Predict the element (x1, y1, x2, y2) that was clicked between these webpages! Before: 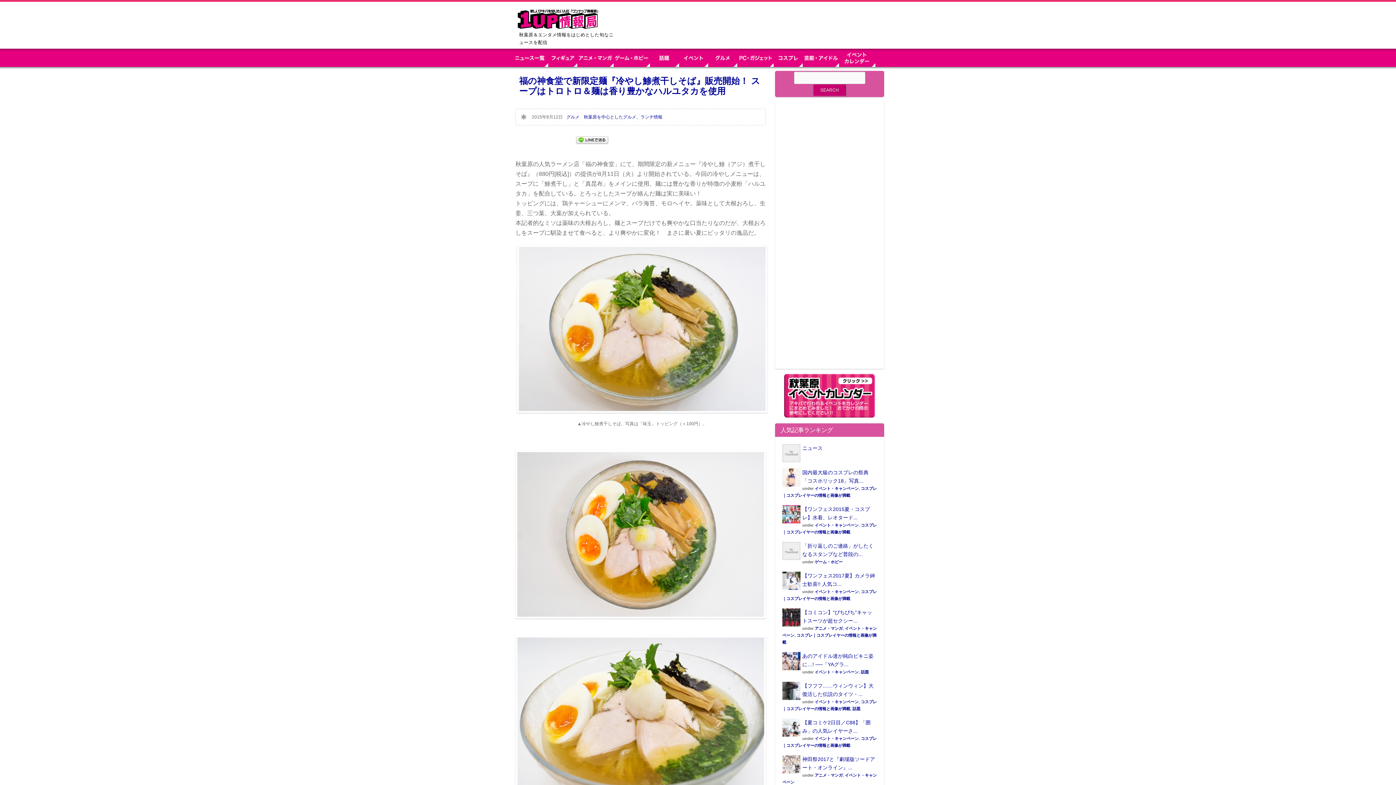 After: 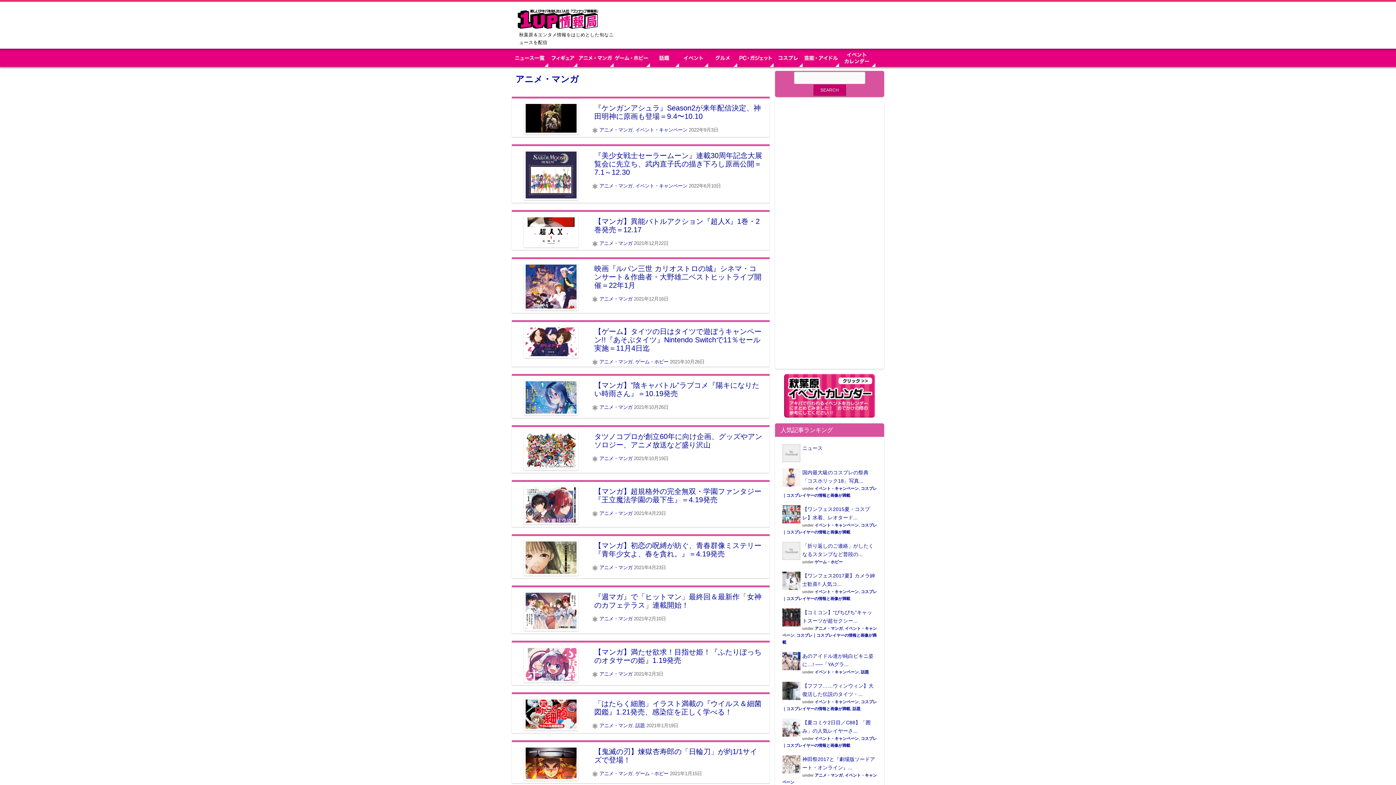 Action: bbox: (814, 773, 842, 777) label: アニメ・マンガ